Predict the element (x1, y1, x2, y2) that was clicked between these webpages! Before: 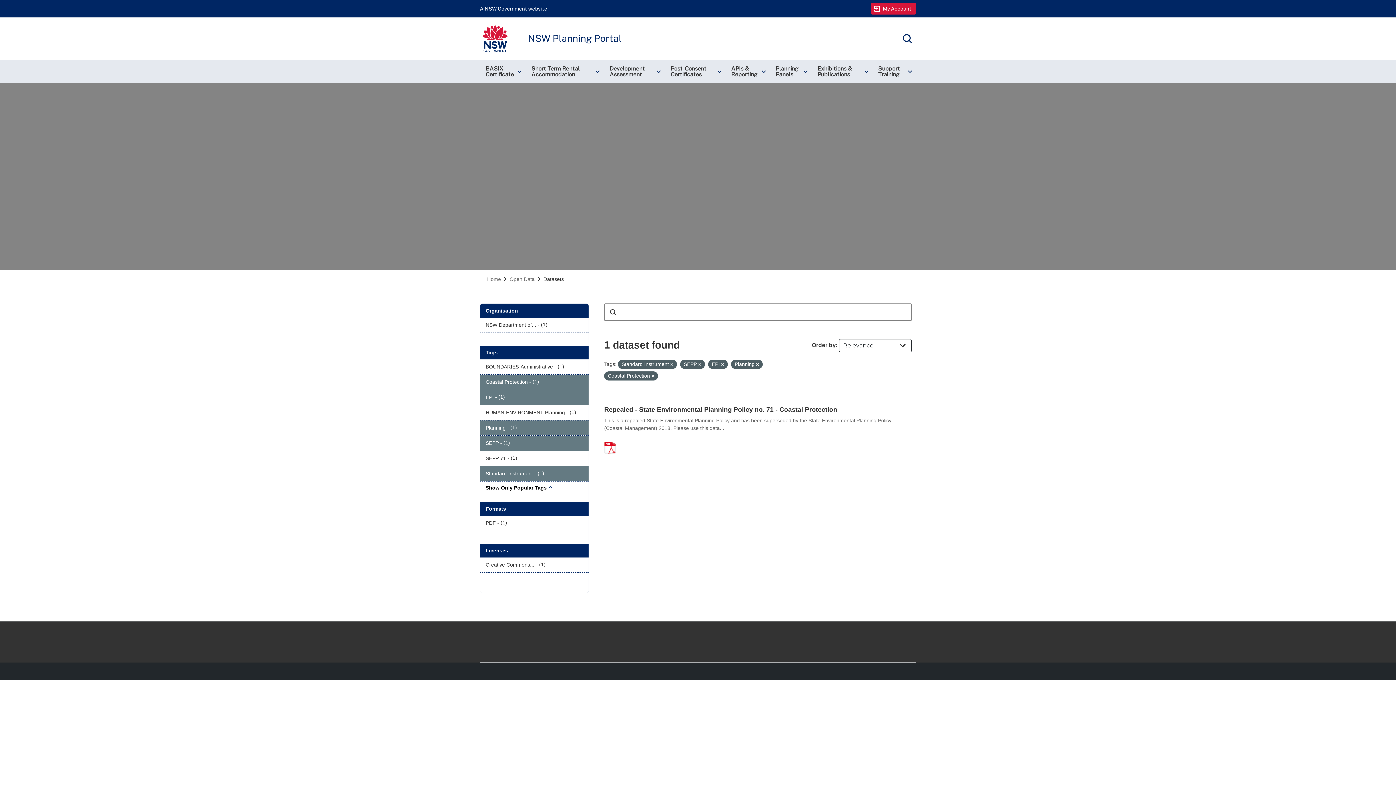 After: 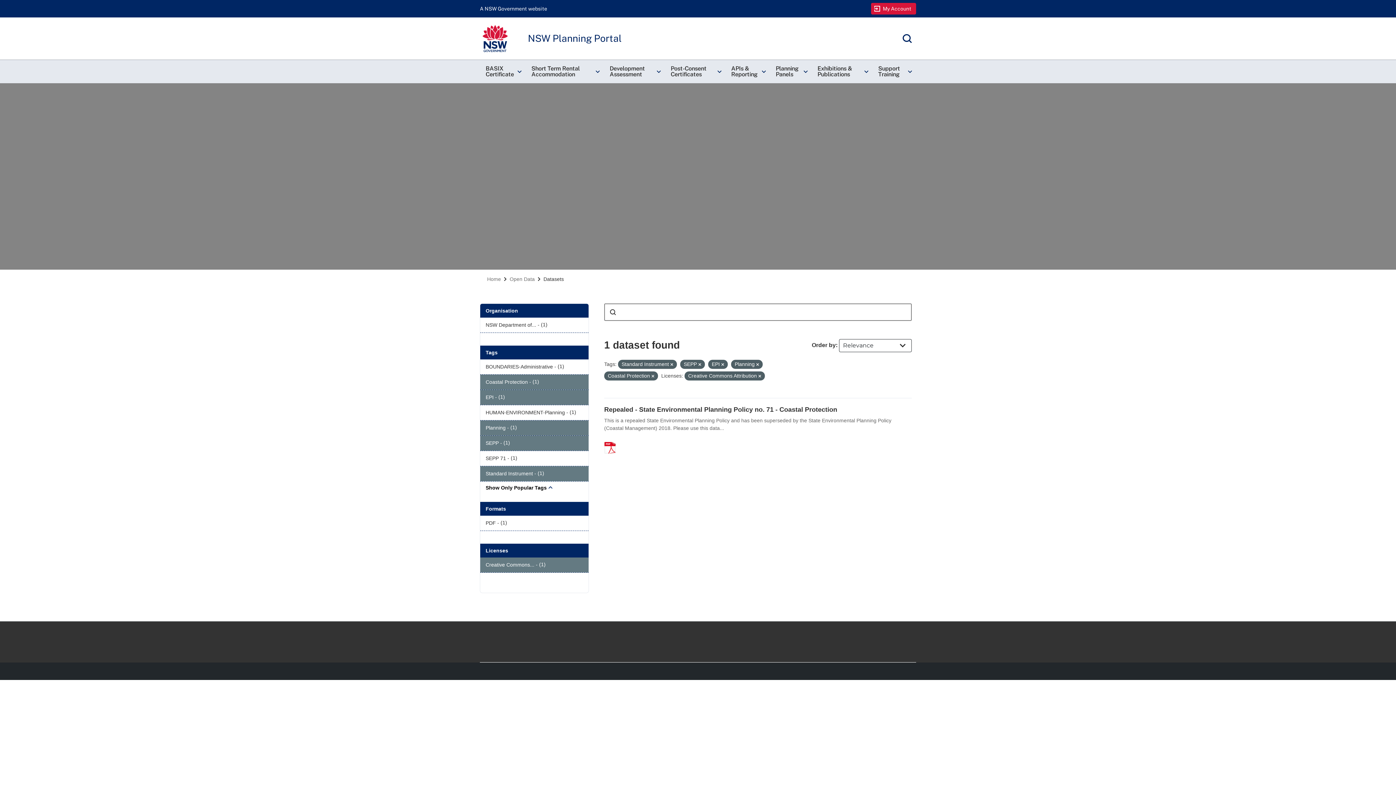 Action: bbox: (480, 557, 588, 572) label: Creative Commons... - (1)